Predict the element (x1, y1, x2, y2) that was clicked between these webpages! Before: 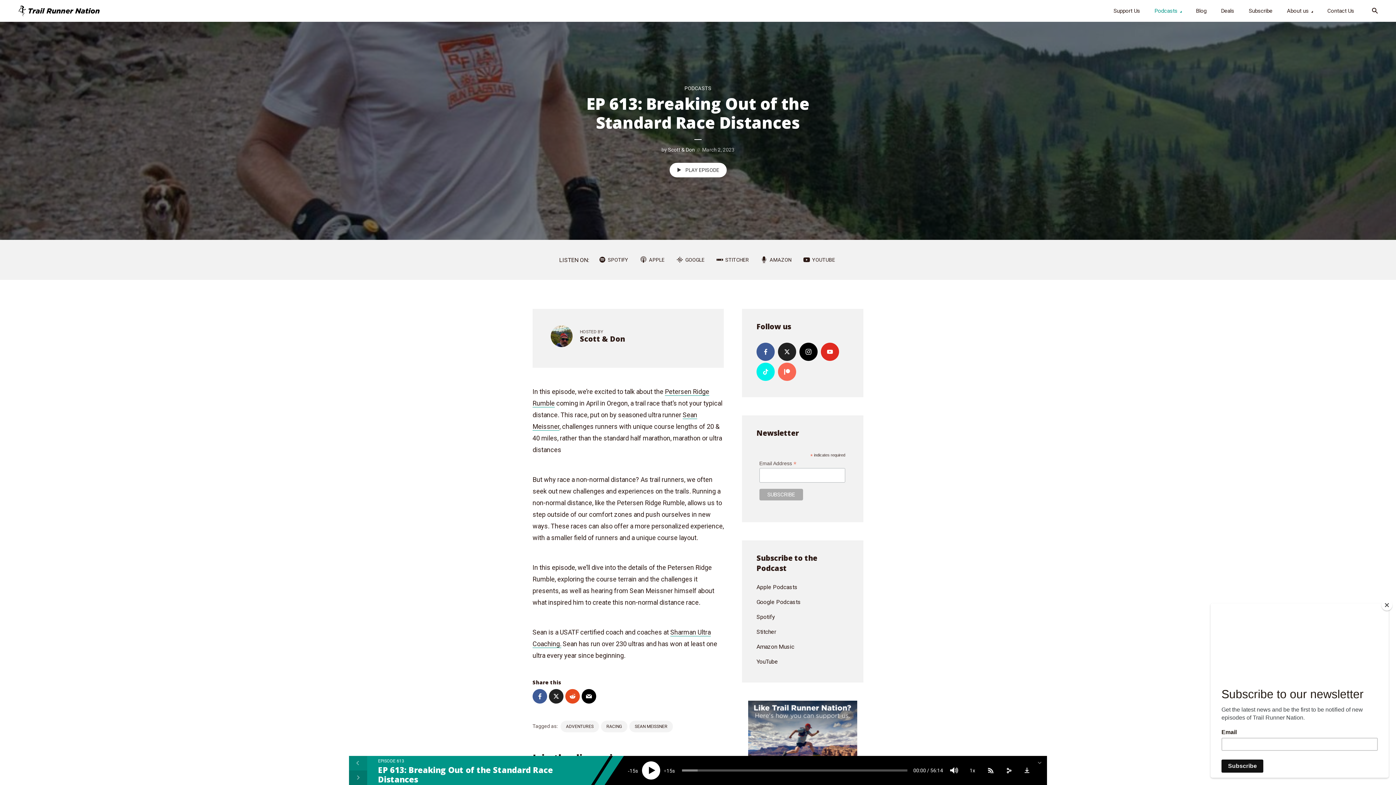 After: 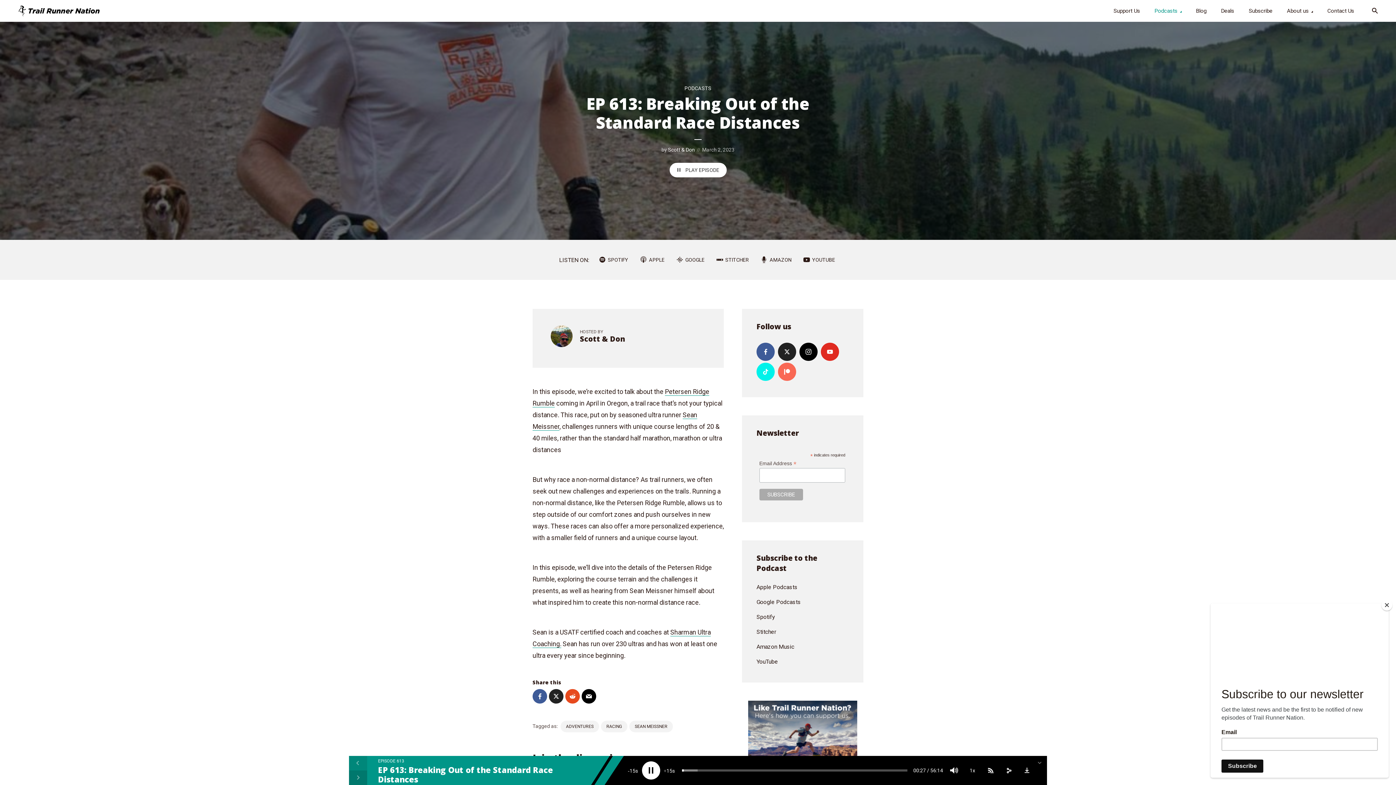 Action: bbox: (642, 761, 660, 780) label: Play